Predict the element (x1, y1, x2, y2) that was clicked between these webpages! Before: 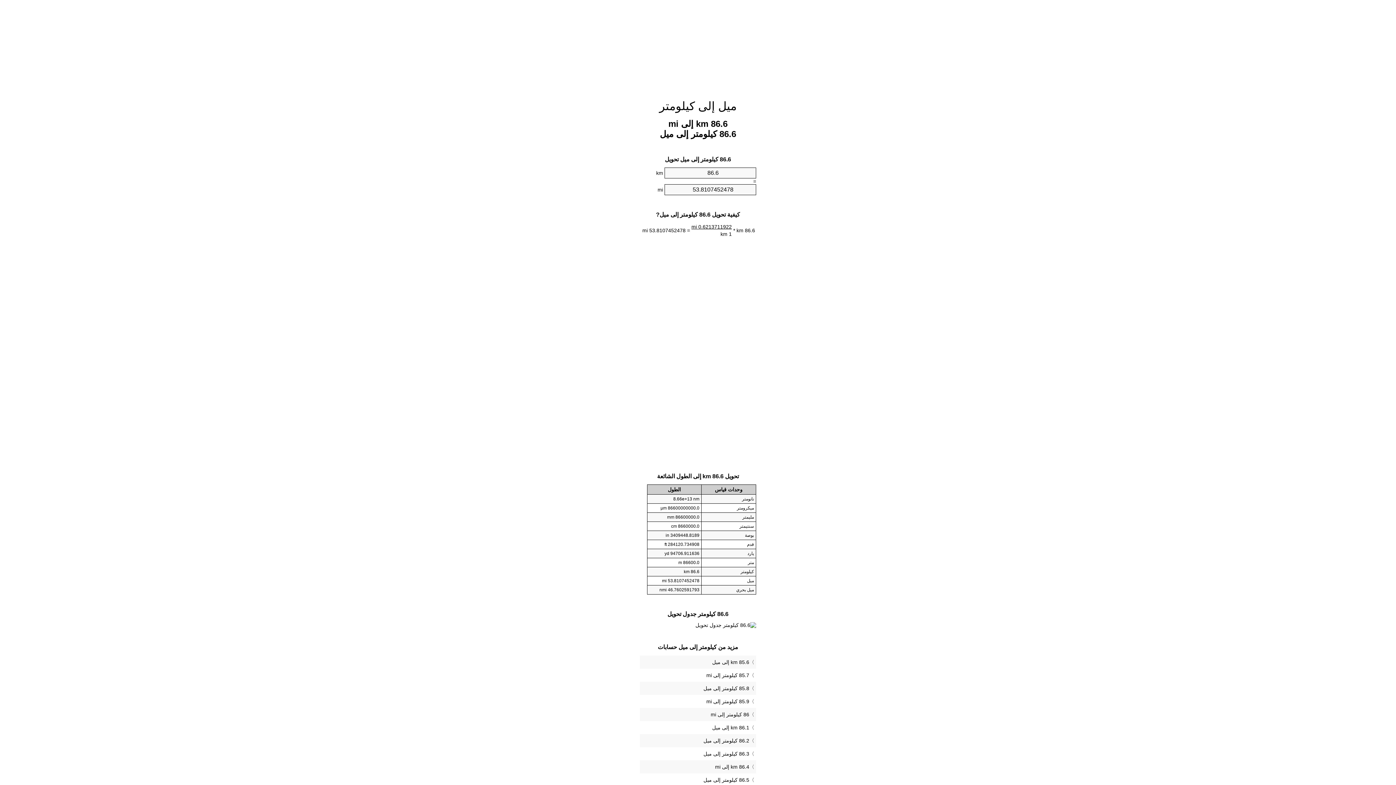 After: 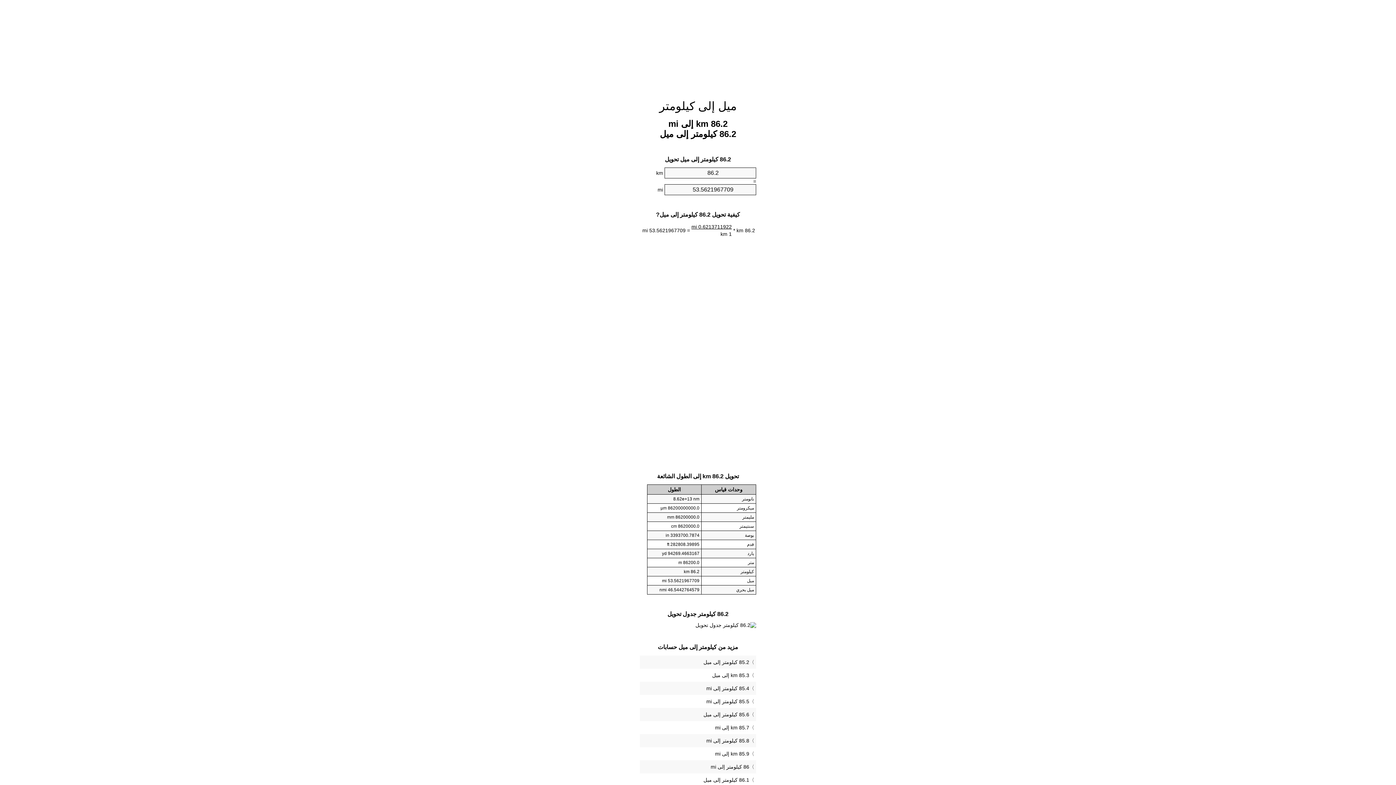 Action: bbox: (641, 736, 754, 745) label: 86.2 كيلومتر إلى ميل